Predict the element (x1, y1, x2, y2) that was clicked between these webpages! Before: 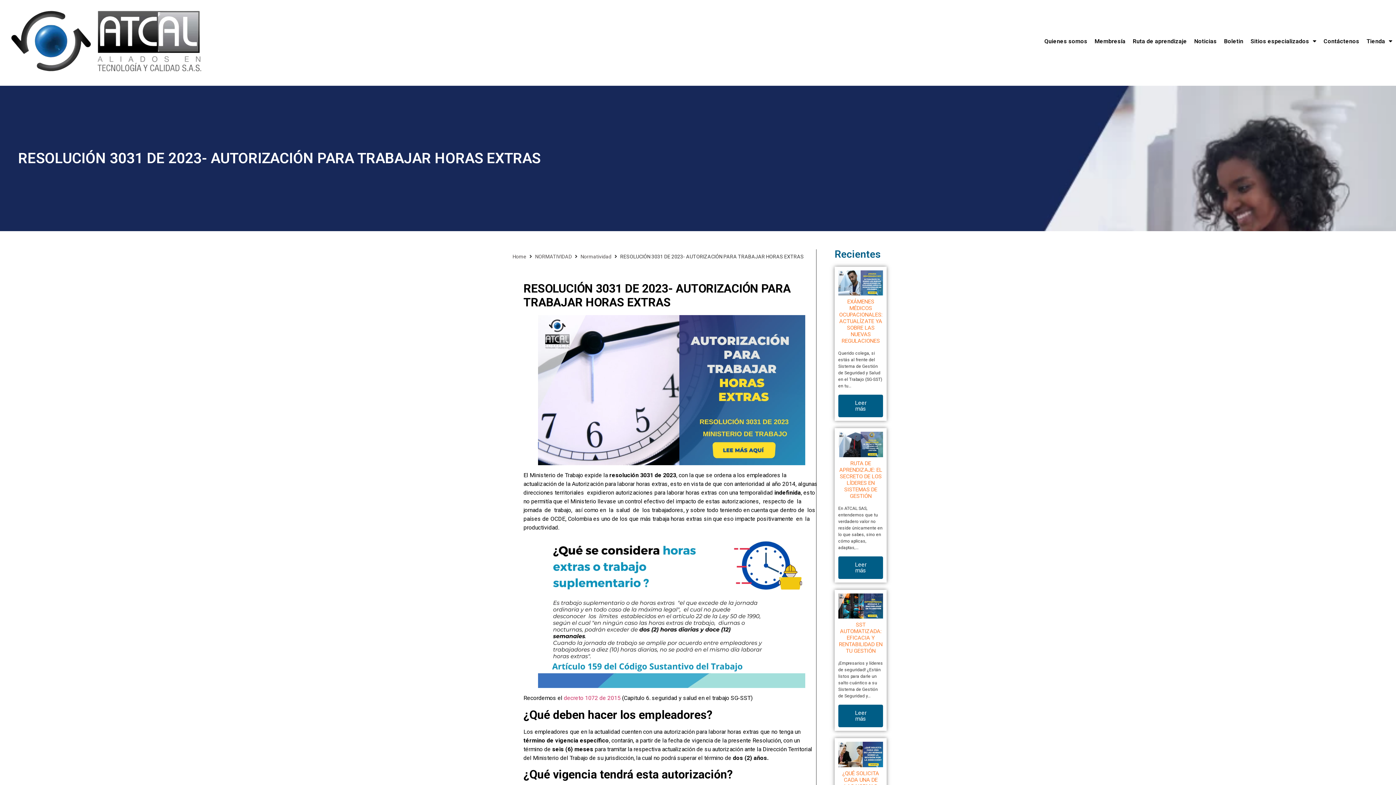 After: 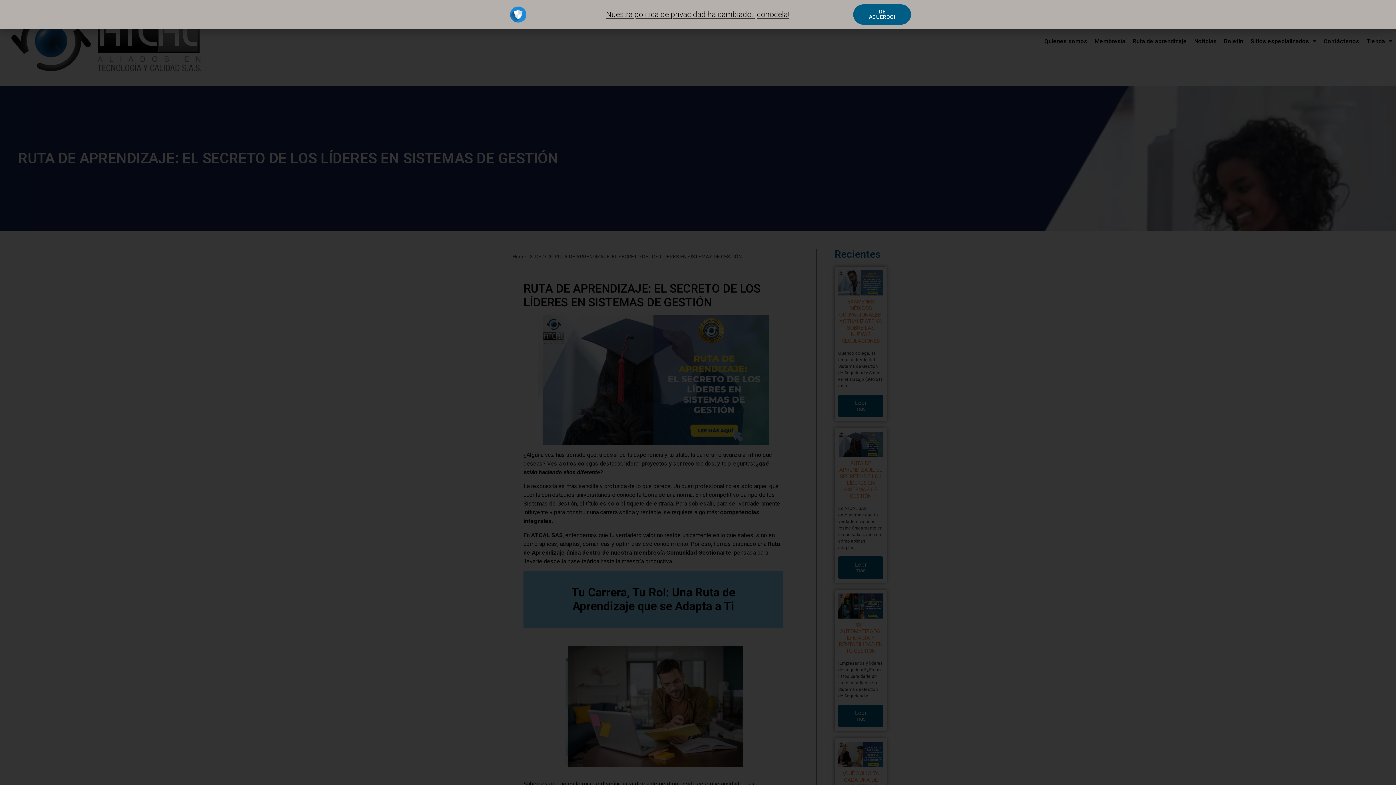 Action: label: Leer más bbox: (838, 556, 883, 579)